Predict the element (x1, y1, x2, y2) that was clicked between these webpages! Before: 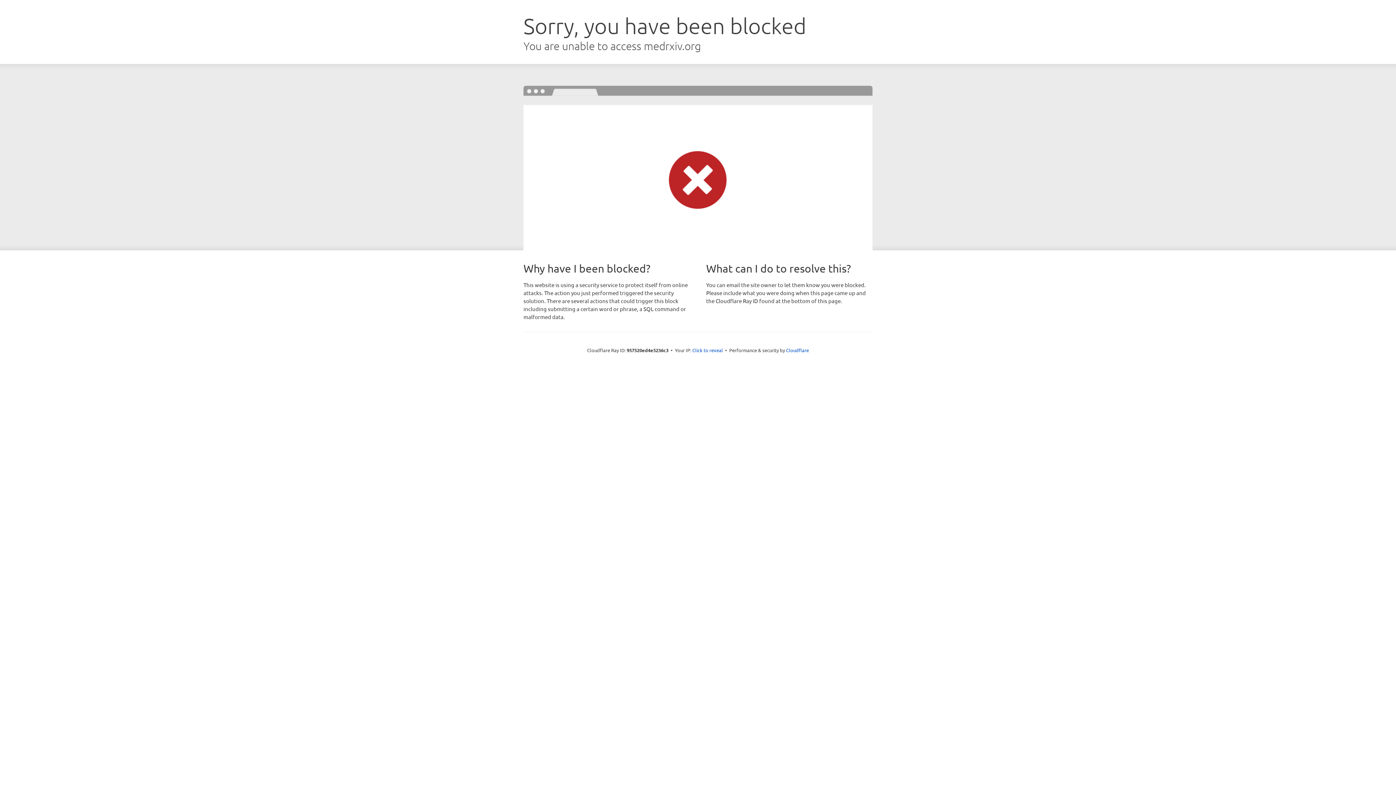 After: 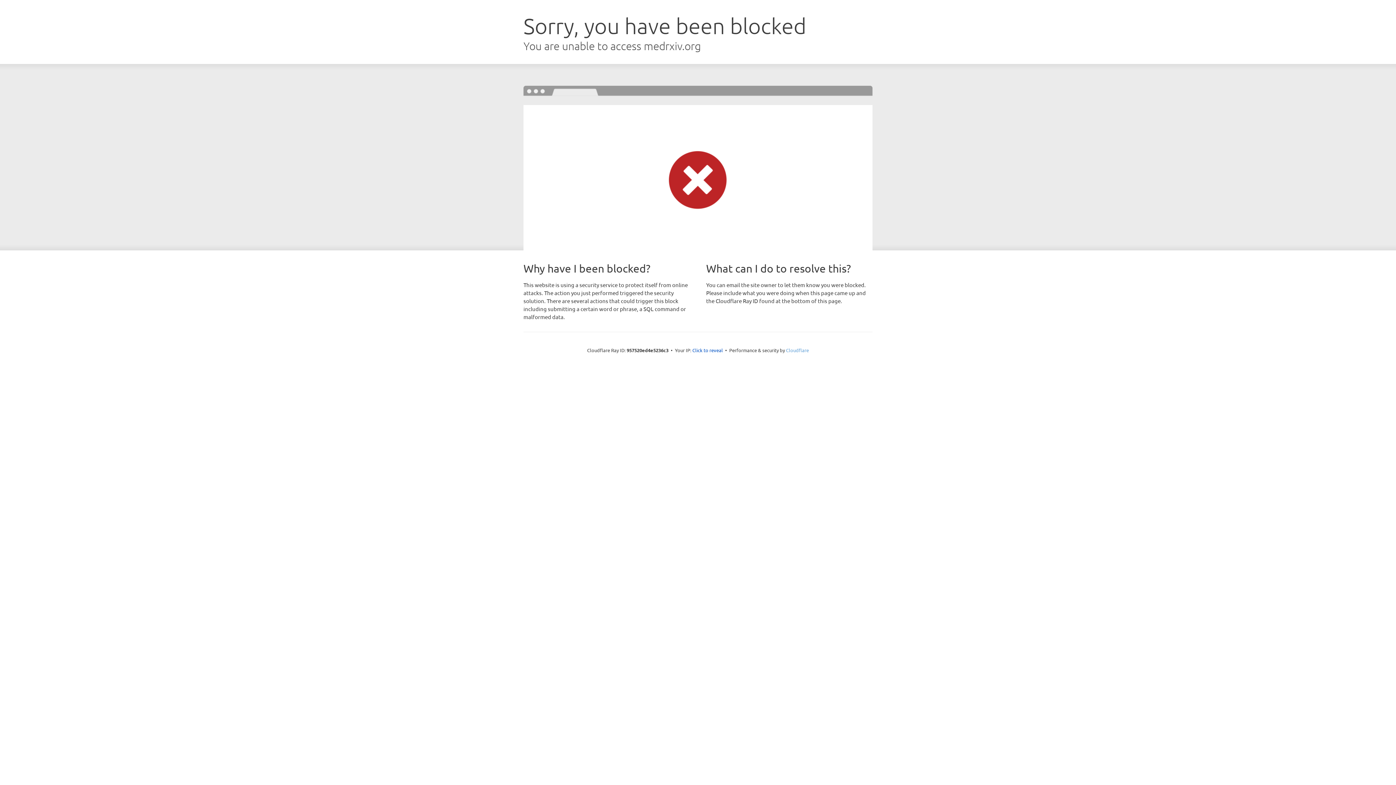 Action: label: Cloudflare bbox: (786, 347, 809, 353)